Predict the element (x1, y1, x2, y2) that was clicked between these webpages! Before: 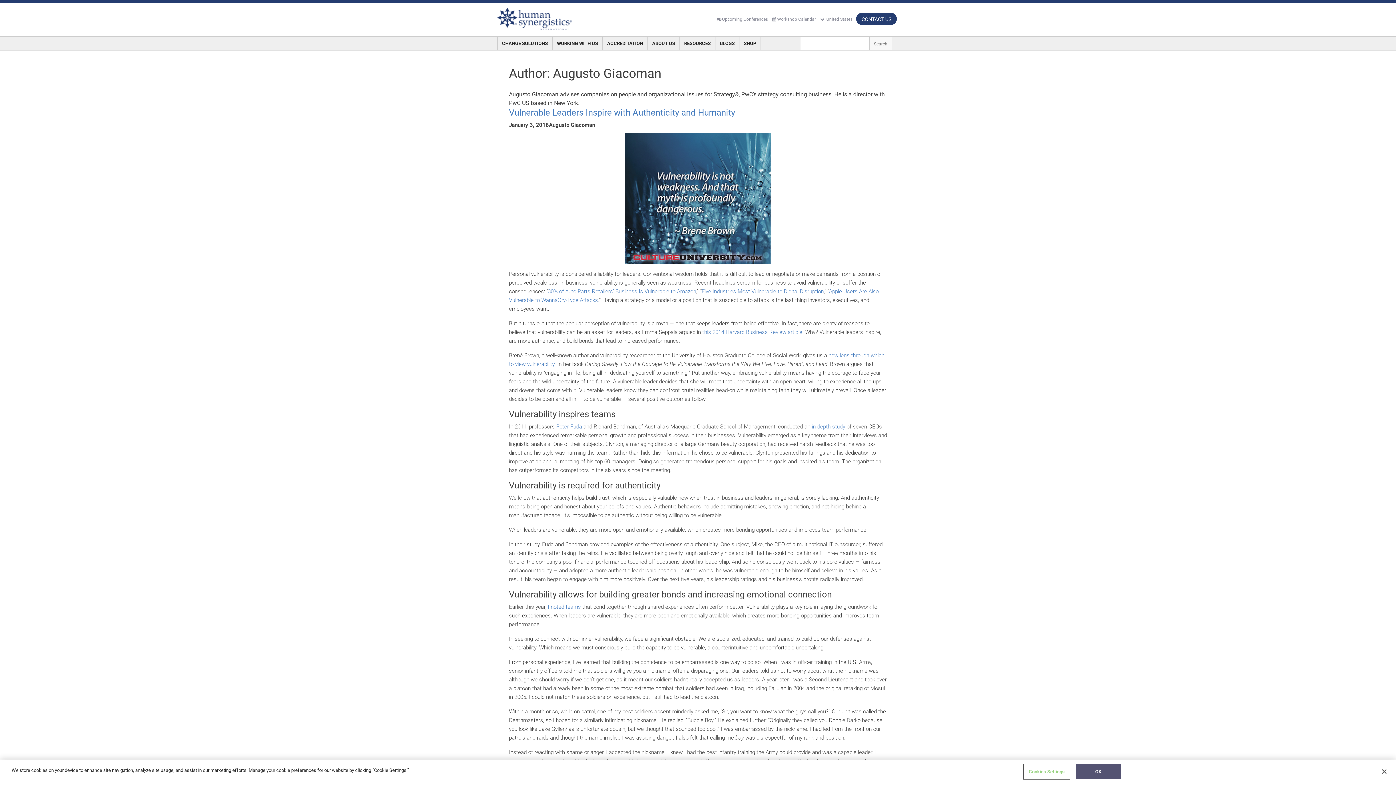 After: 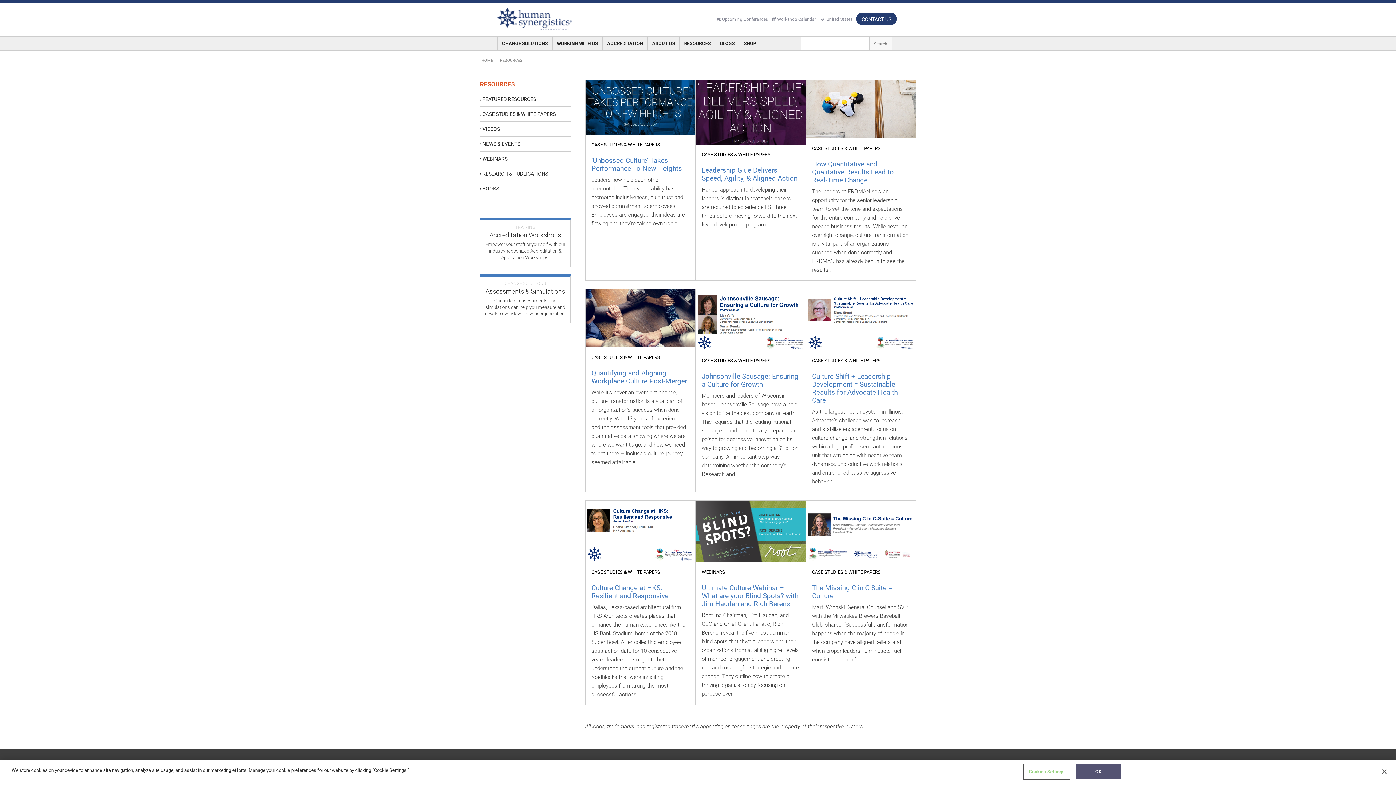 Action: bbox: (680, 40, 715, 46) label: RESOURCES